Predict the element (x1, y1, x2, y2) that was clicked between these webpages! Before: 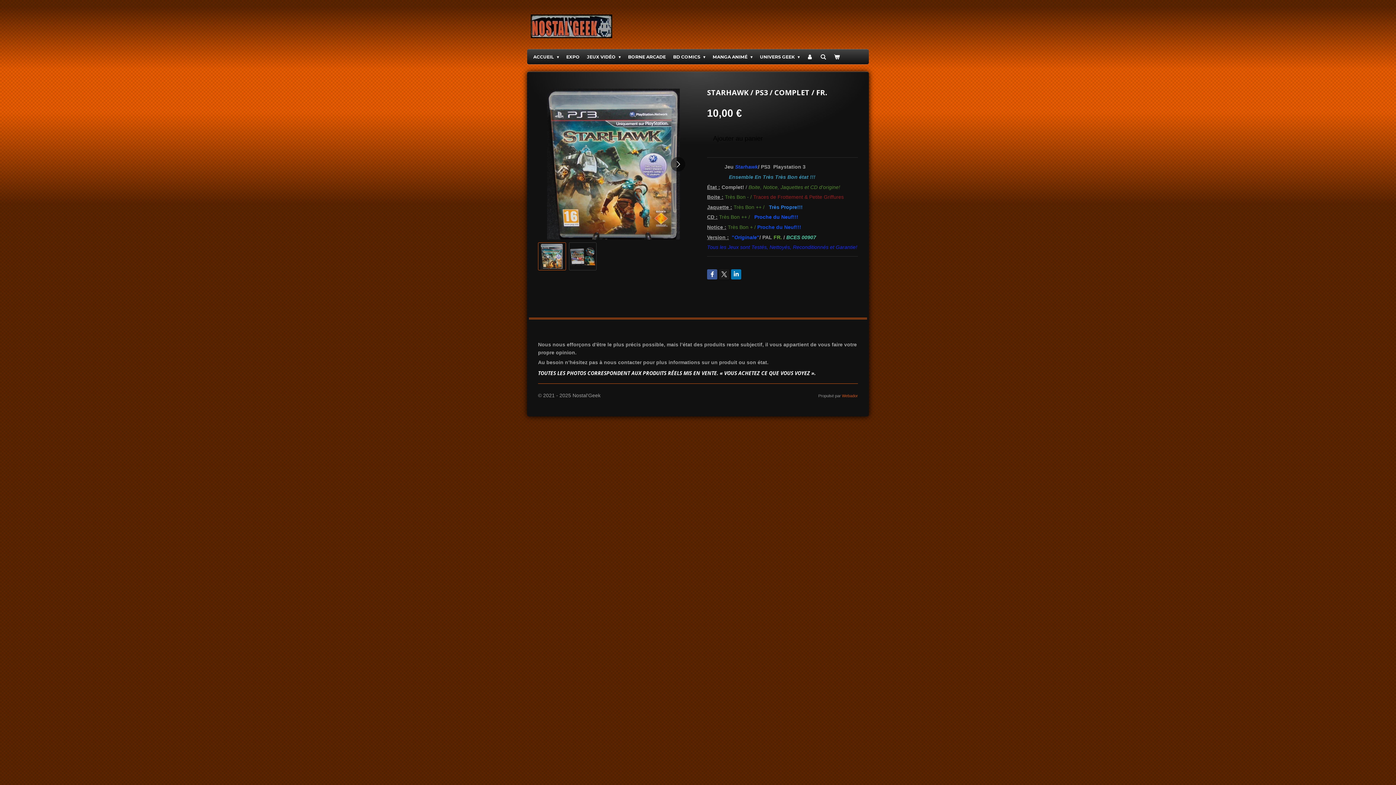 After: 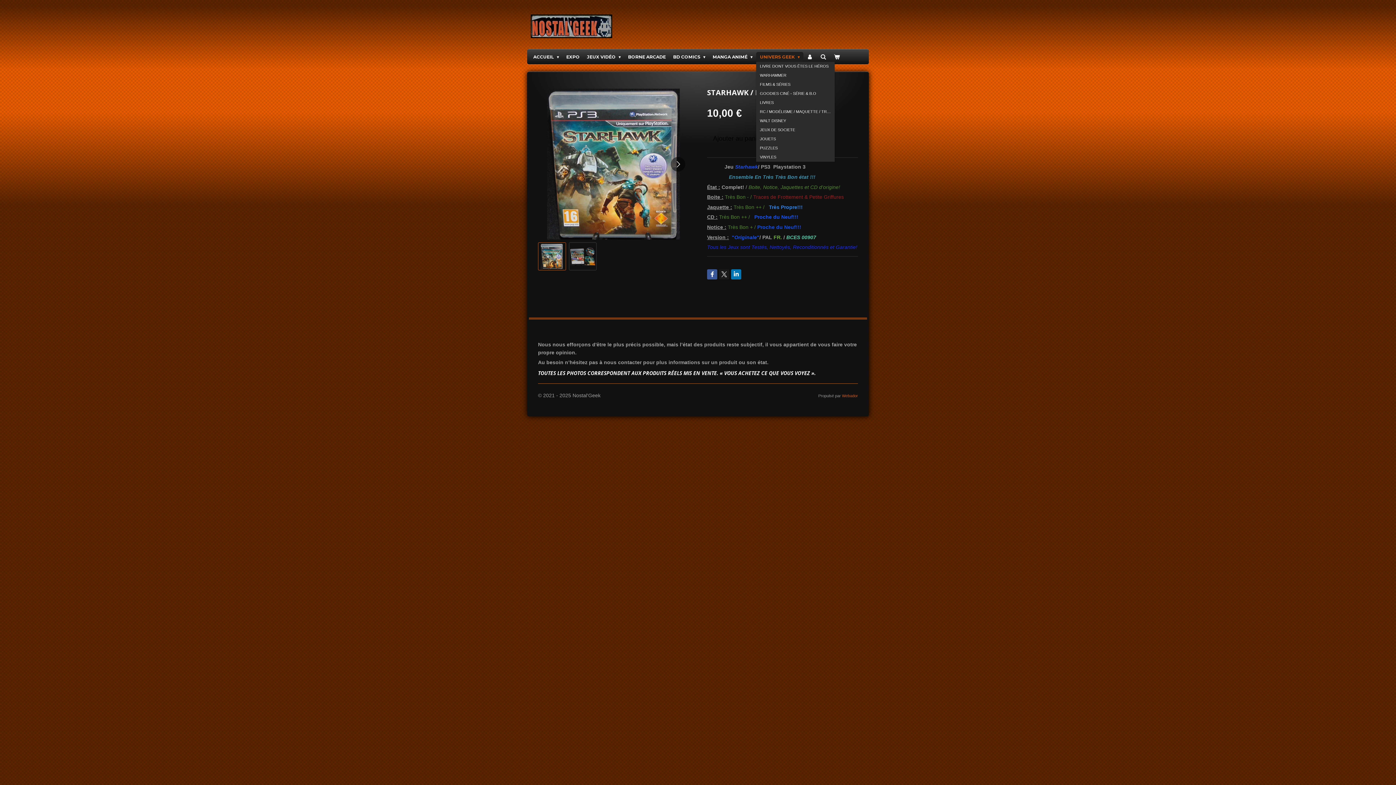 Action: bbox: (756, 52, 803, 61) label: UNIVERS GEEK 